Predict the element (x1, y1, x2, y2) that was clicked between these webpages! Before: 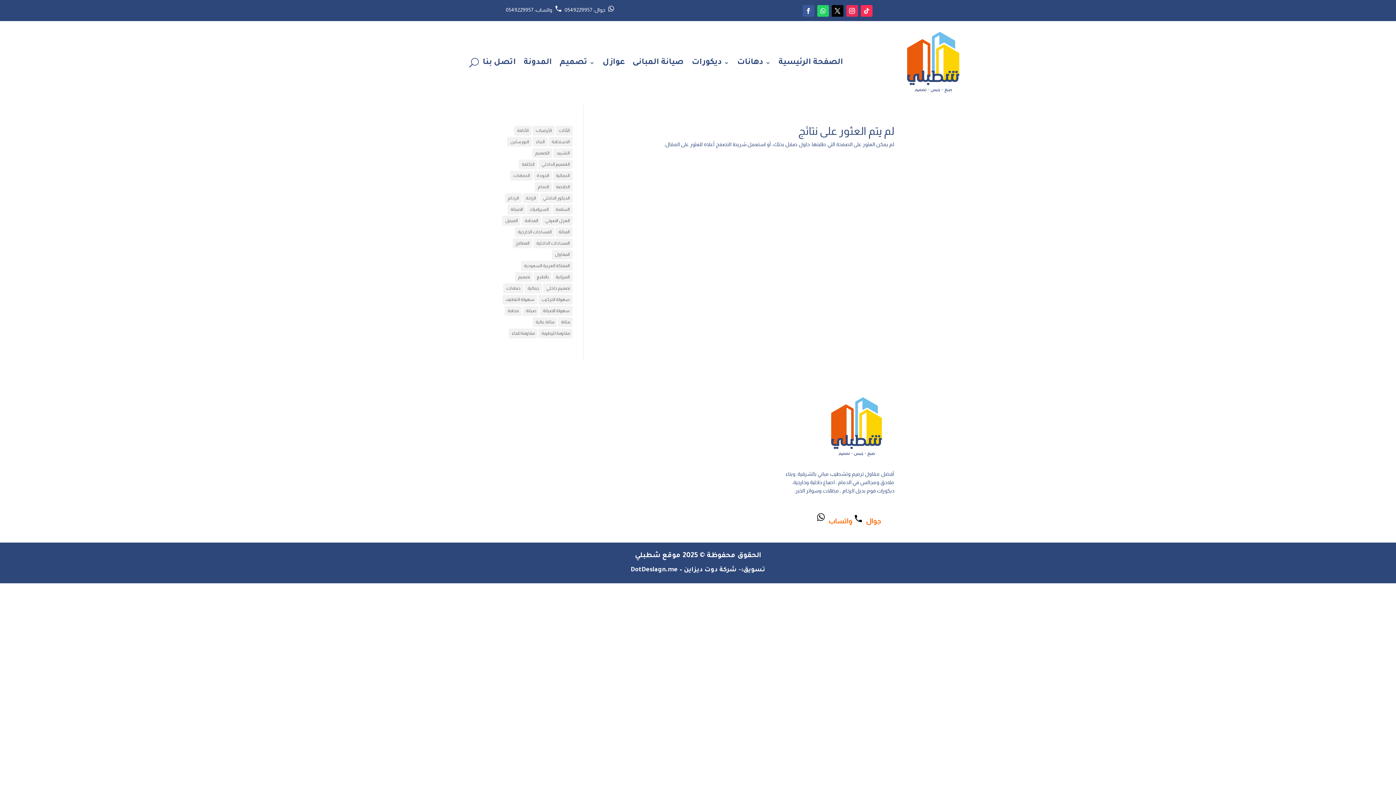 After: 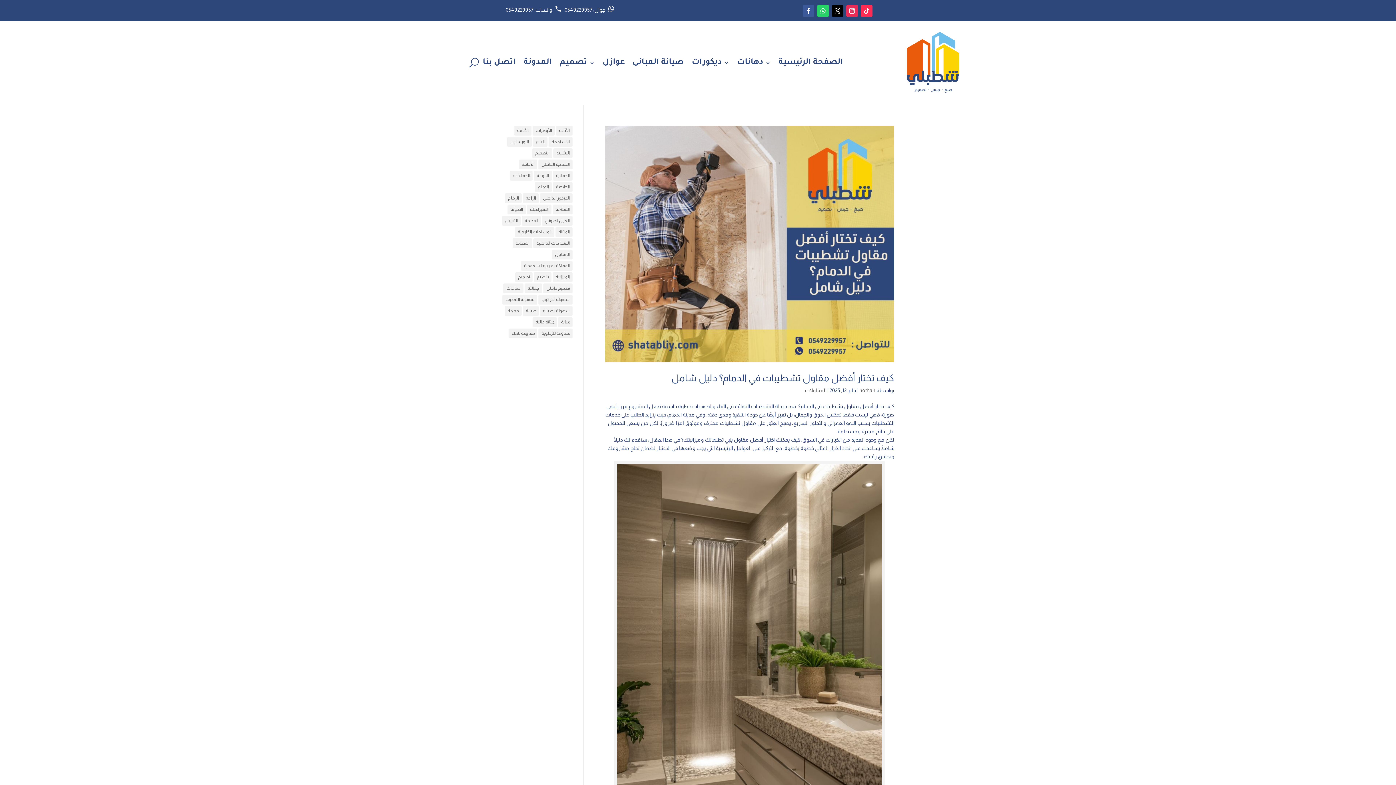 Action: label: البناء (6 عناصر) bbox: (533, 137, 547, 146)